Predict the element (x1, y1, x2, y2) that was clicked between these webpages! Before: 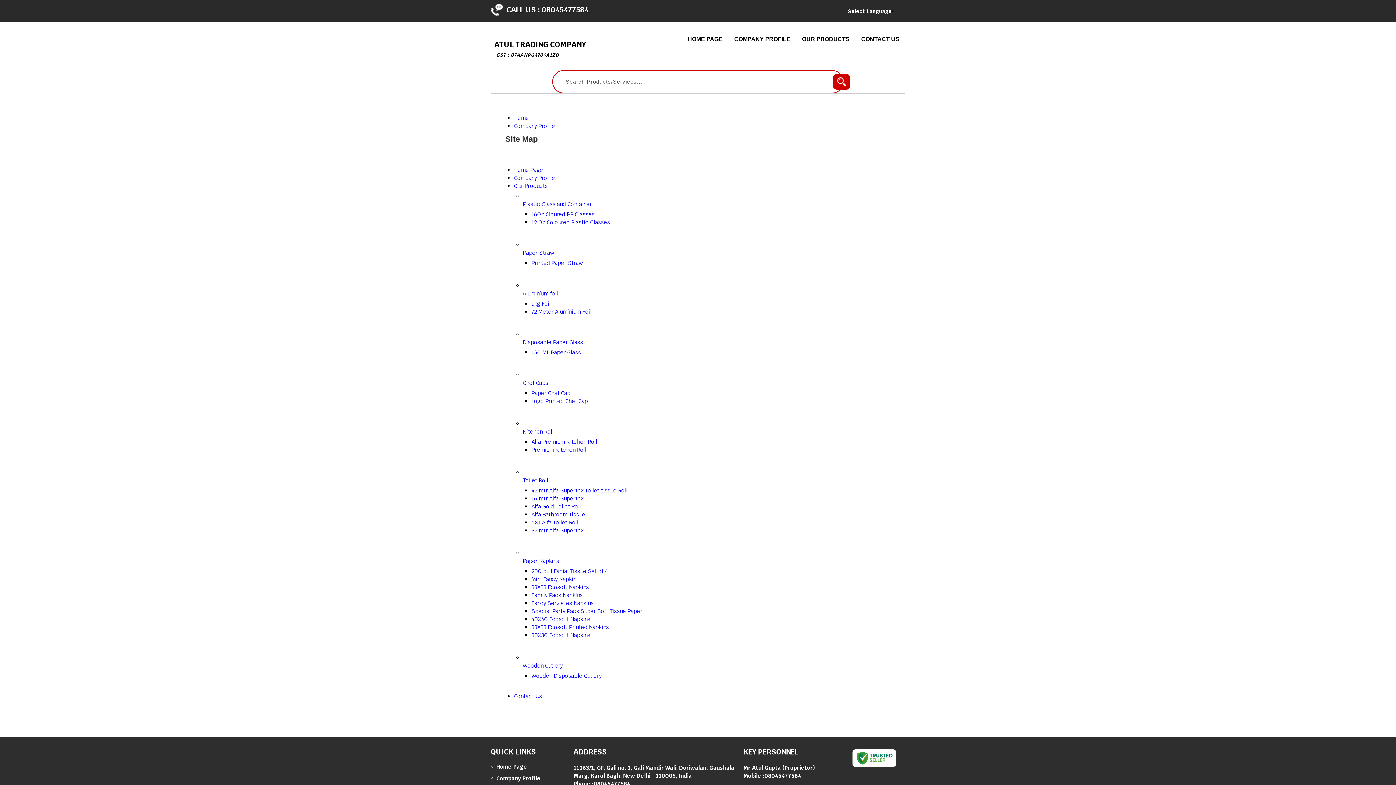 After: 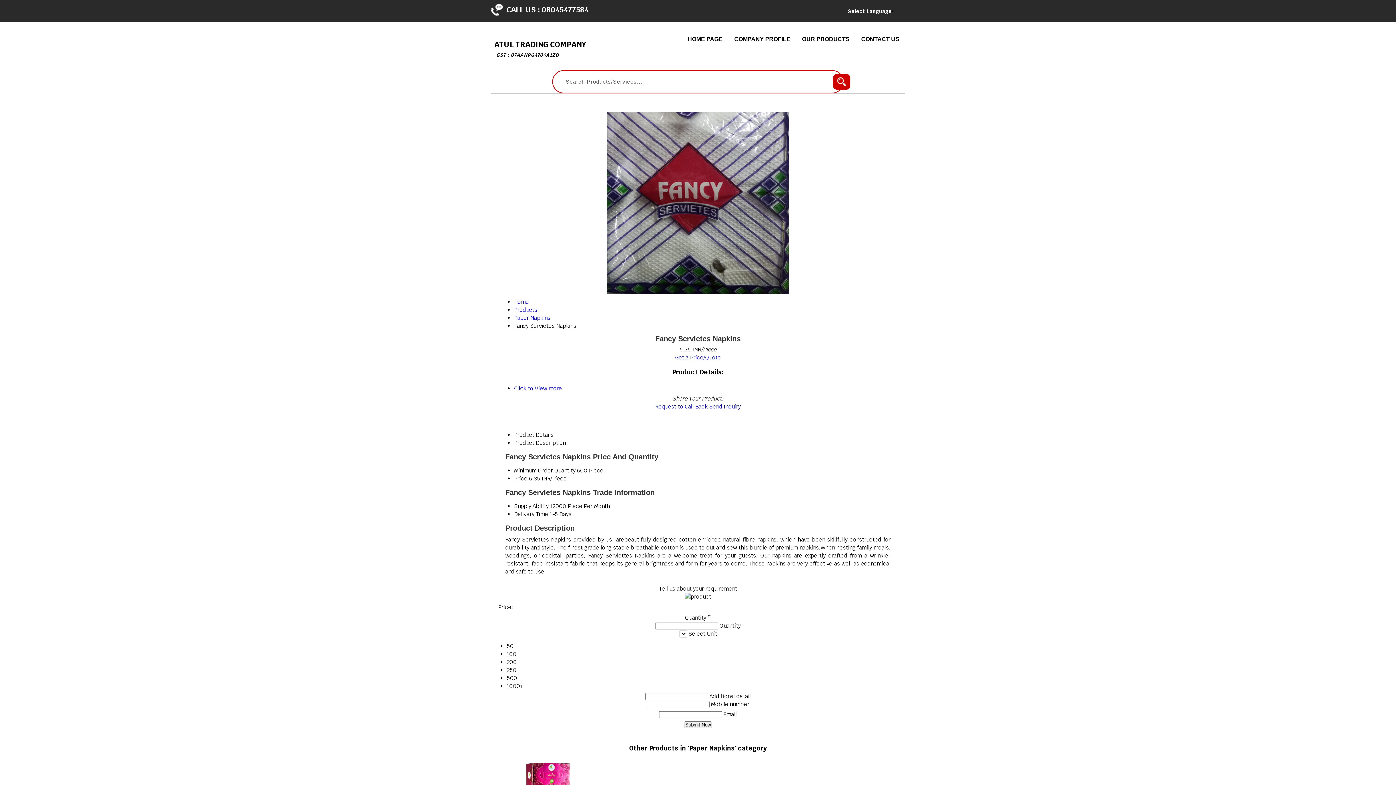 Action: label: Fancy Servietes Napkins bbox: (531, 600, 593, 606)